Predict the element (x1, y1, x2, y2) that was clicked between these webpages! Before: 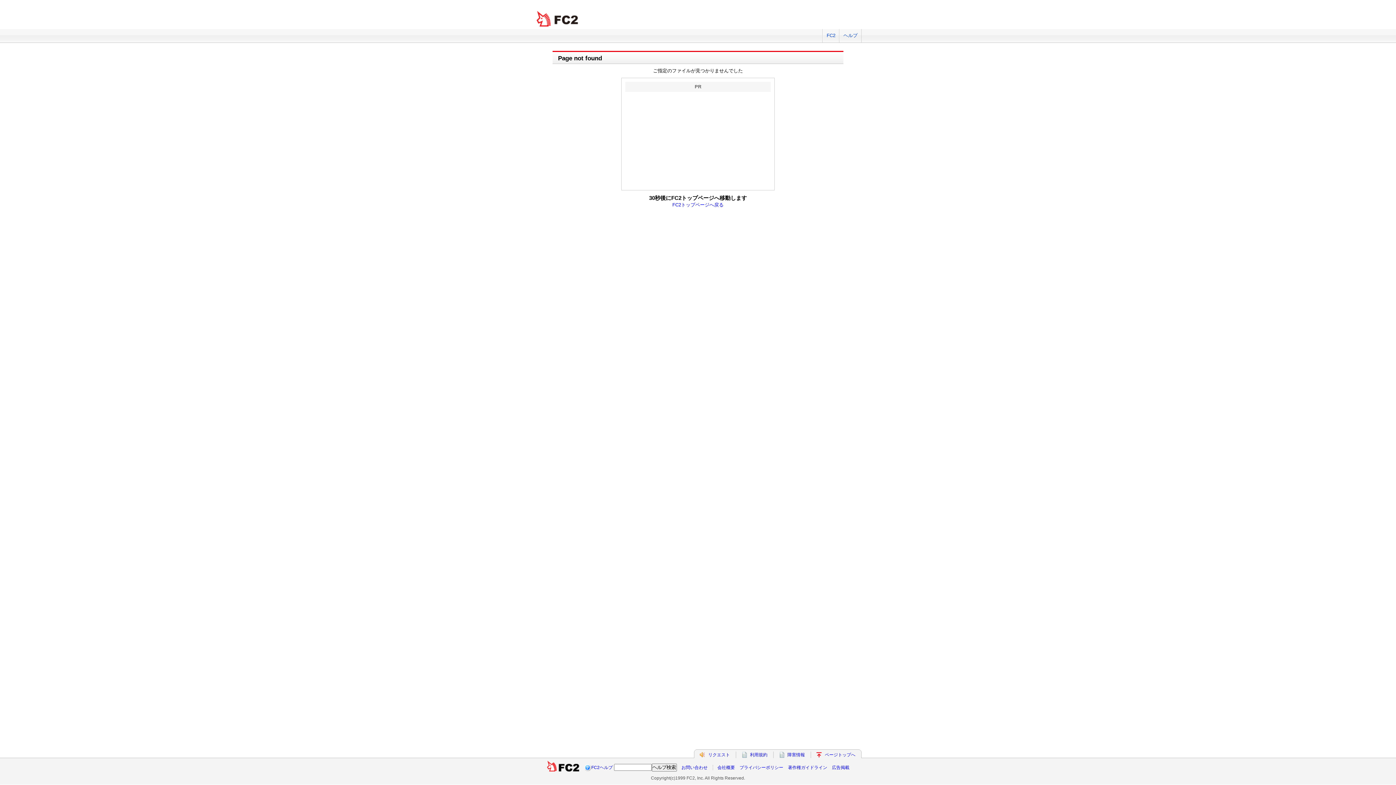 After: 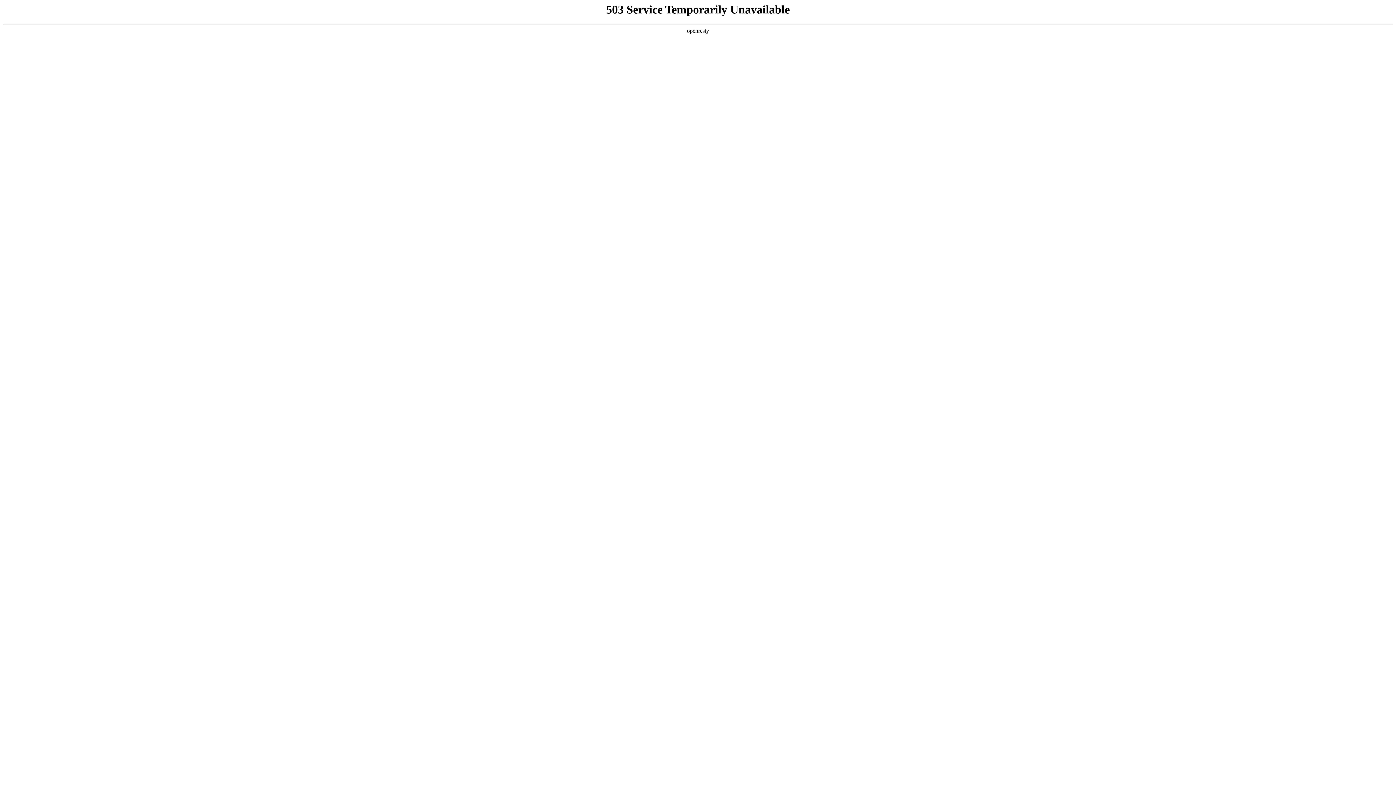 Action: label: 障害情報 bbox: (787, 752, 805, 757)